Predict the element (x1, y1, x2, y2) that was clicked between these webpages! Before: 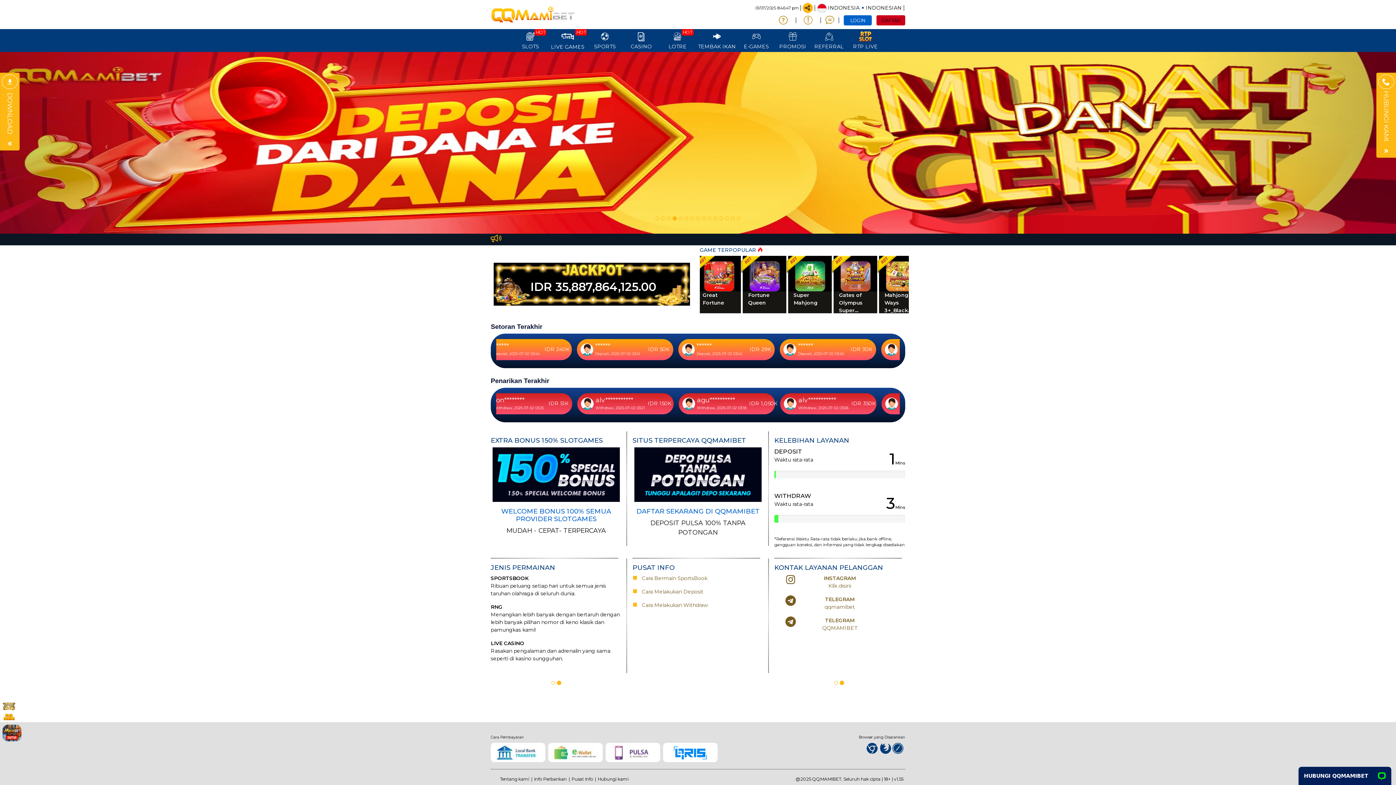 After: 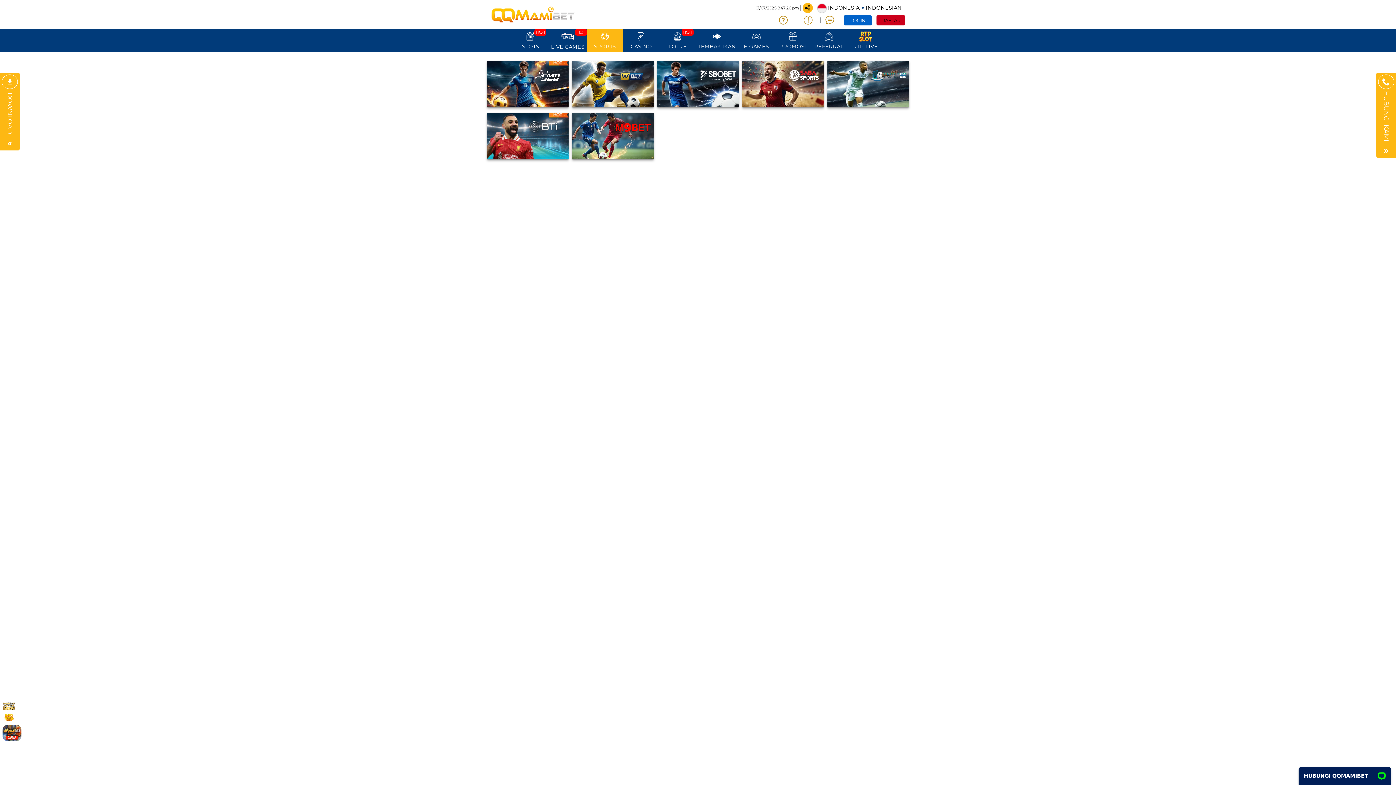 Action: label: SPORTS bbox: (586, 29, 623, 51)